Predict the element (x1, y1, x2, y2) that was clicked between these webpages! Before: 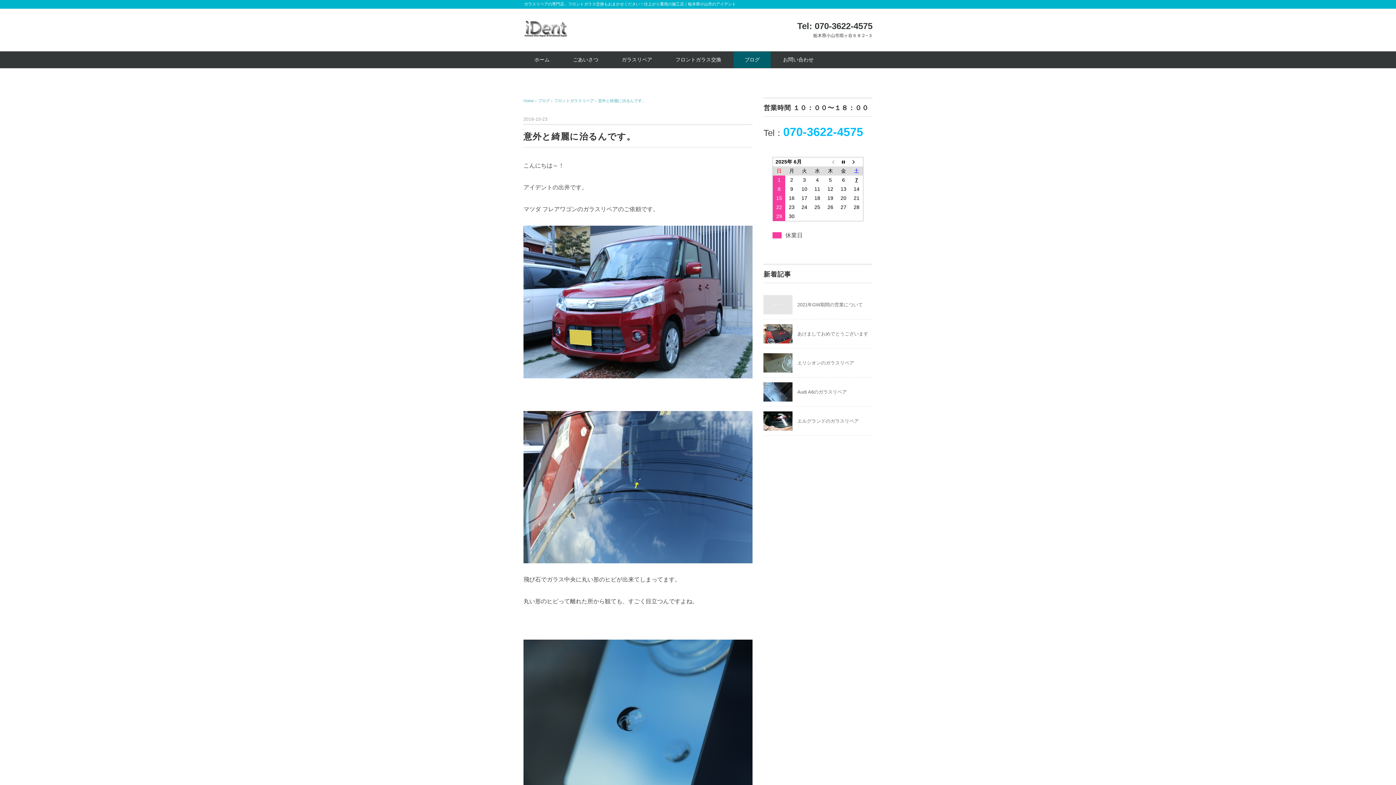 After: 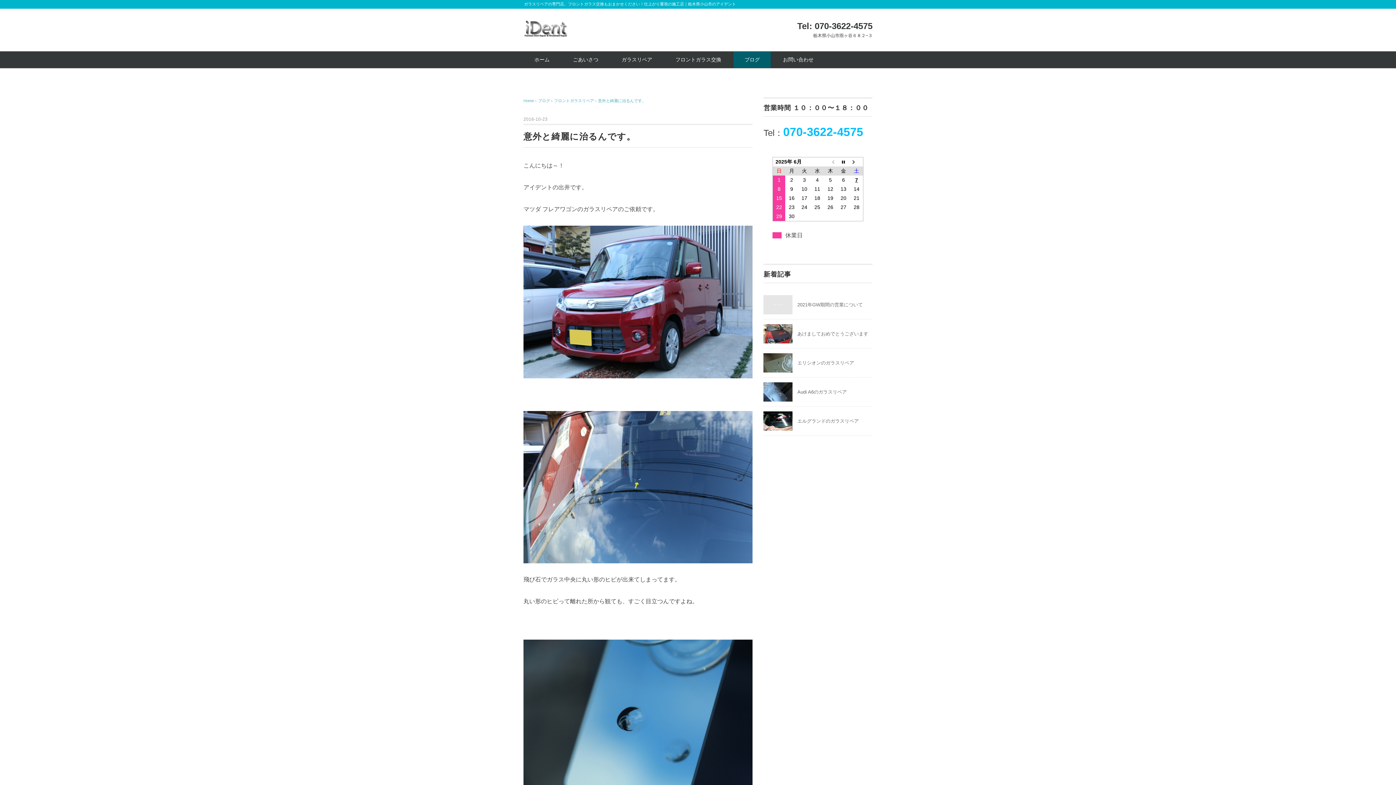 Action: bbox: (598, 98, 646, 102) label: 意外と綺麗に治るんです。